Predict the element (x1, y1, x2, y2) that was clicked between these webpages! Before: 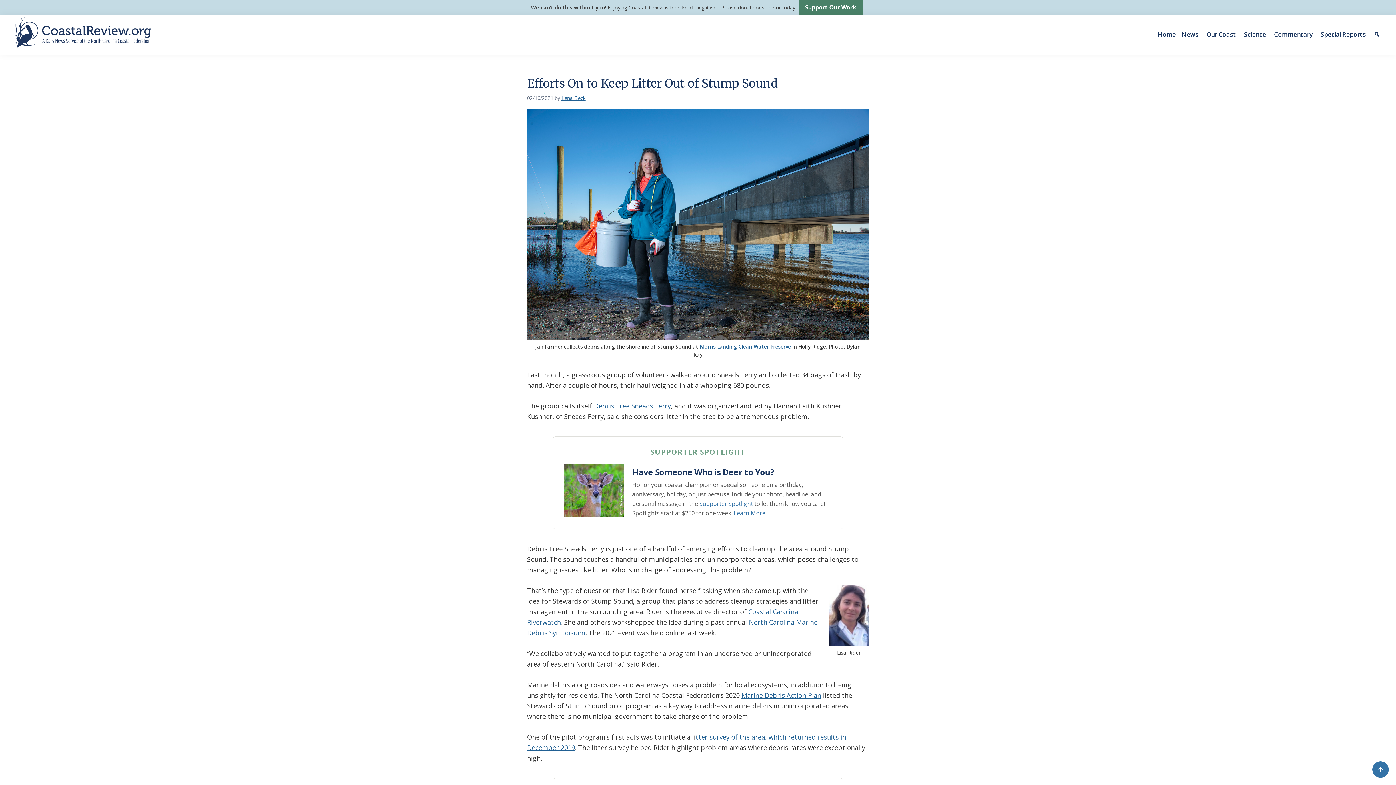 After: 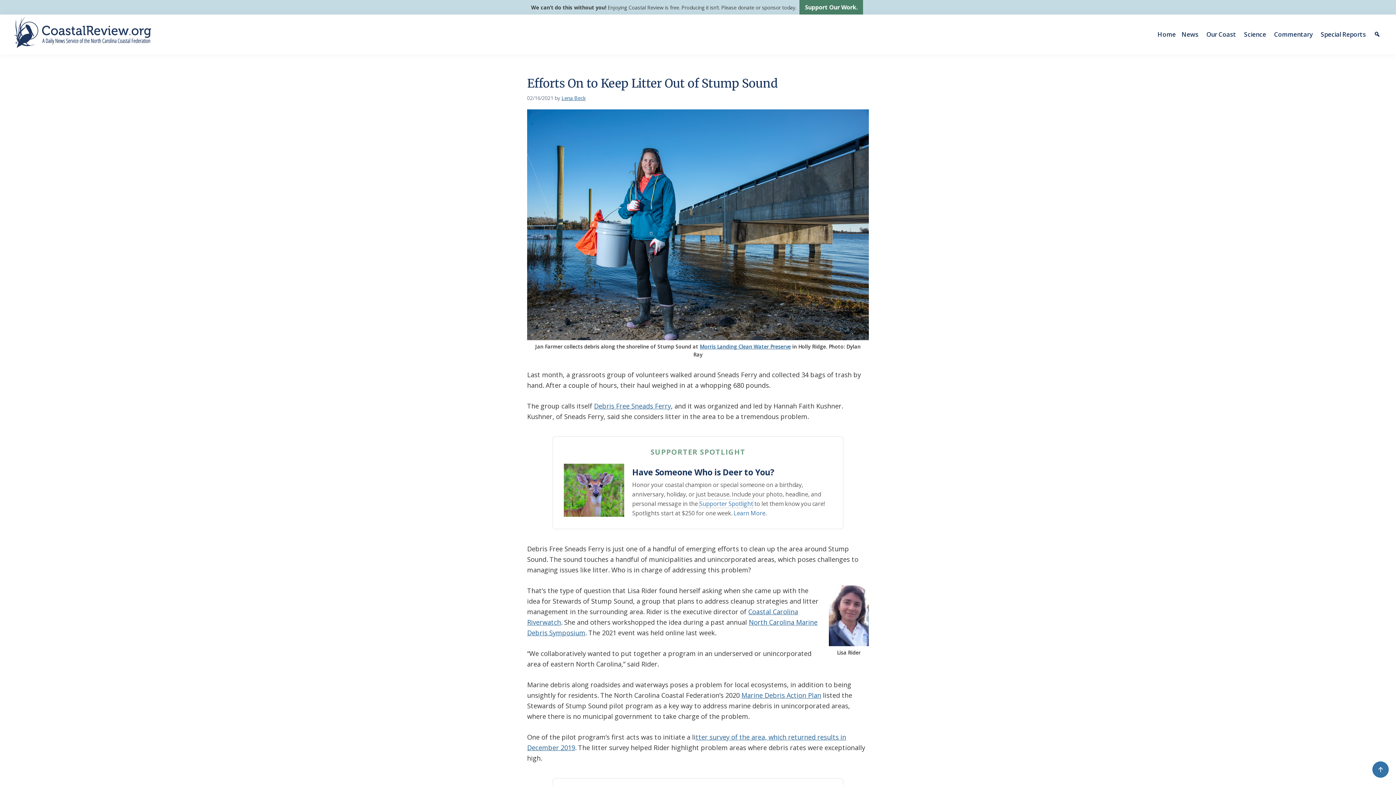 Action: label: Supporter Spotlight bbox: (699, 499, 753, 507)